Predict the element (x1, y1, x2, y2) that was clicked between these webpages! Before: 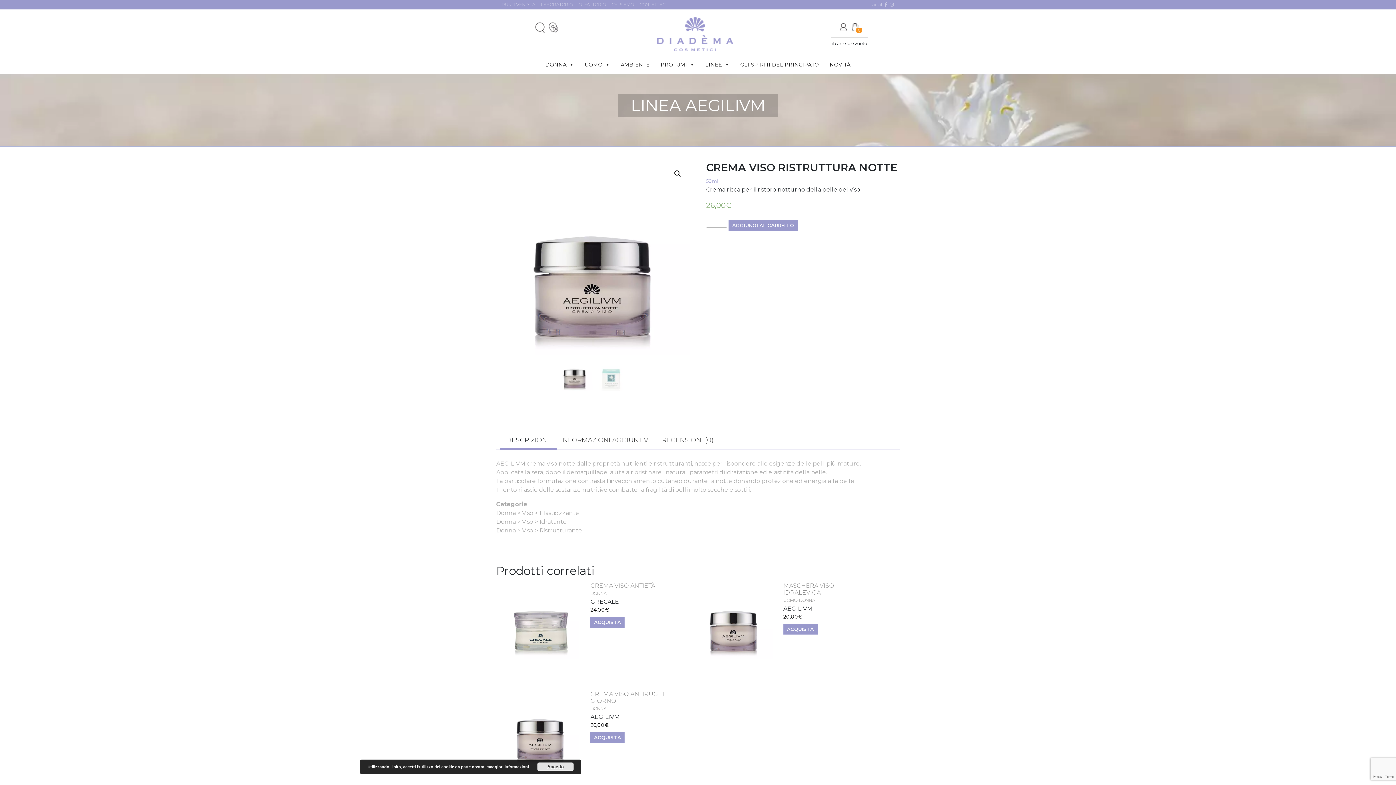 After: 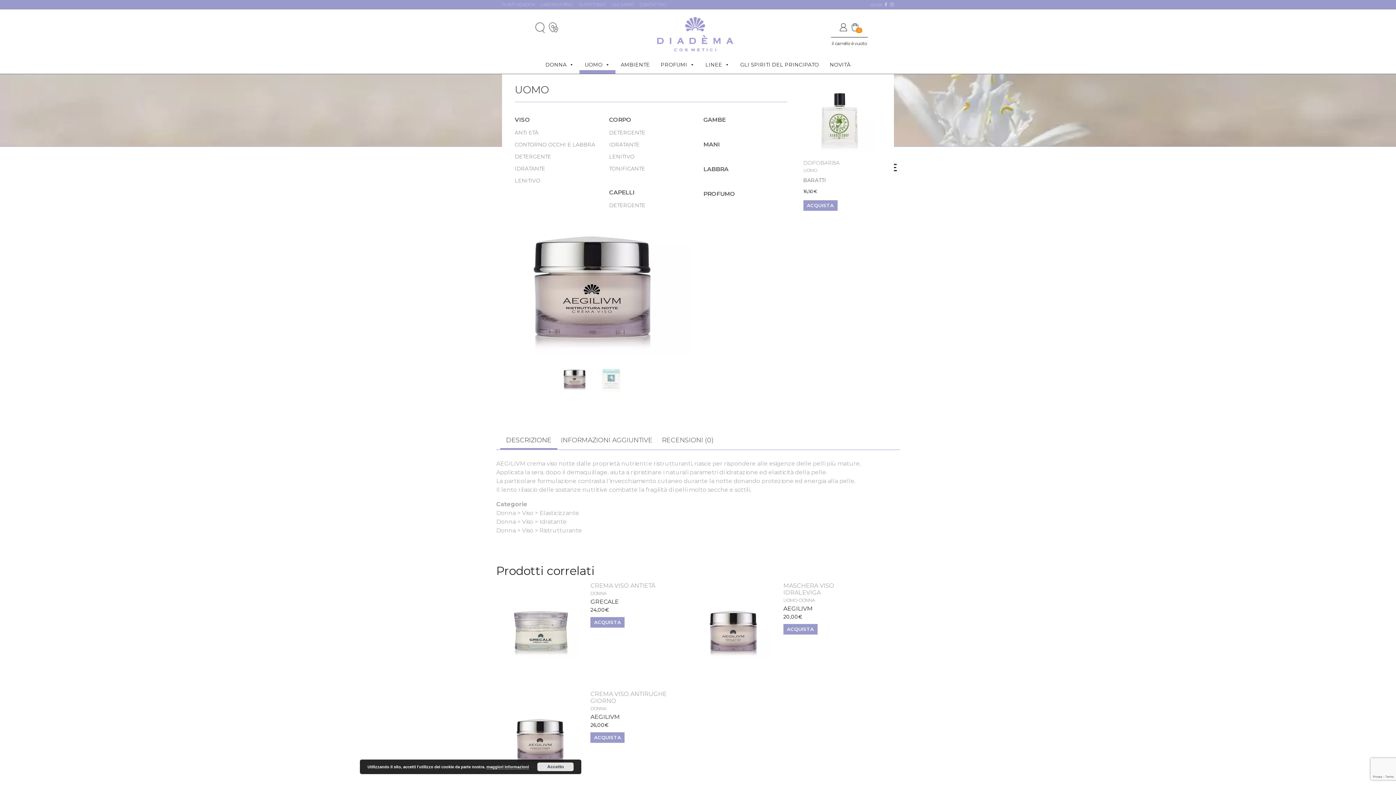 Action: bbox: (579, 62, 615, 73) label: UOMO